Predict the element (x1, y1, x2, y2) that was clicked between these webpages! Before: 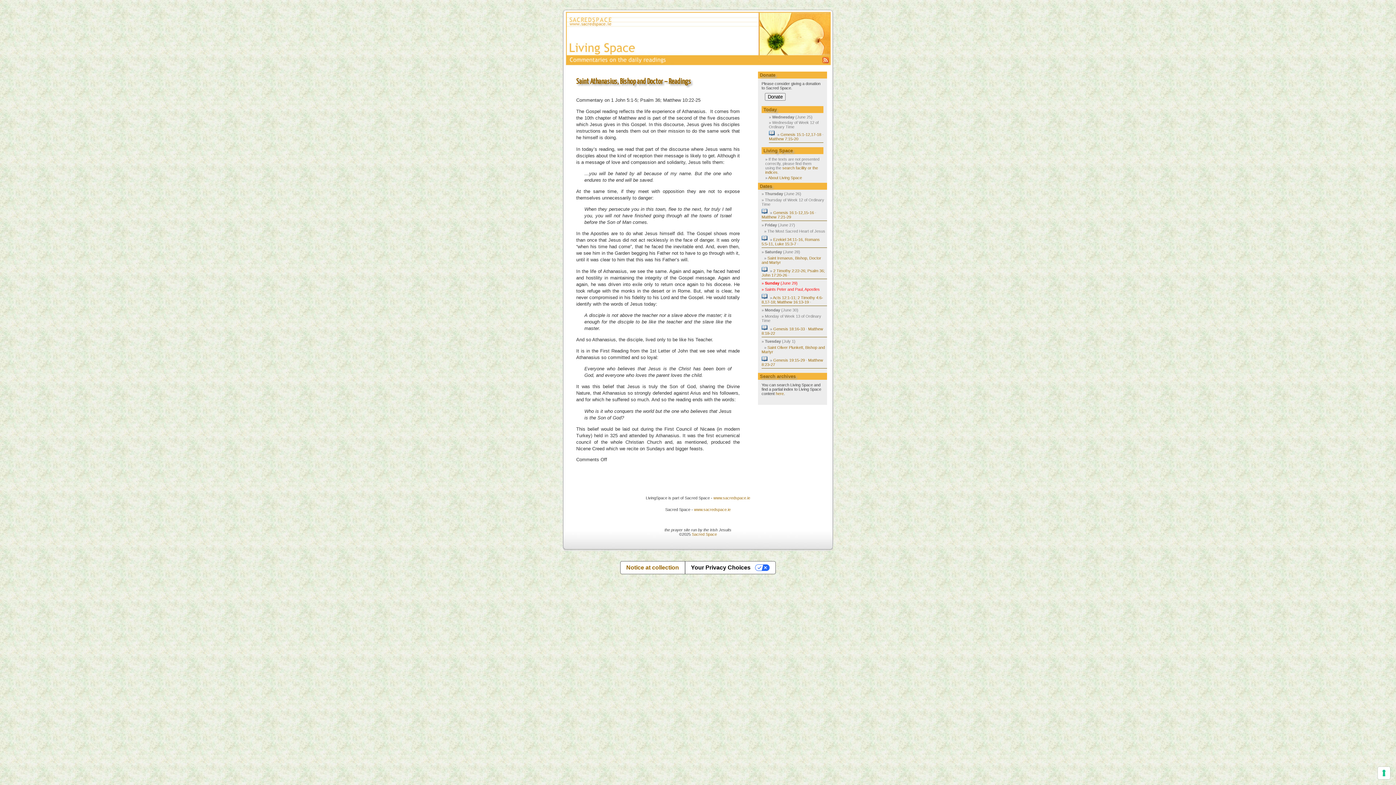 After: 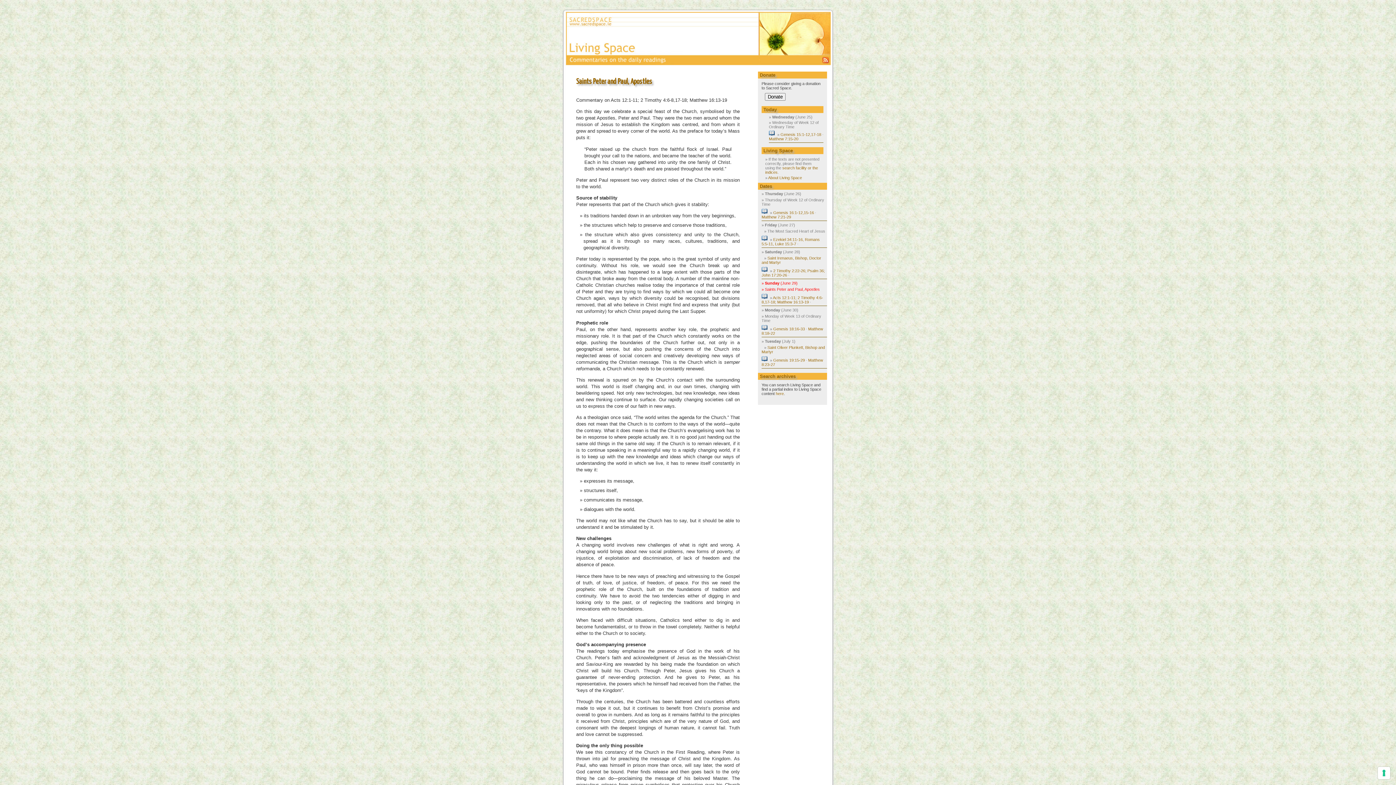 Action: bbox: (761, 295, 823, 304) label: Acts 12:1-11; 2 Timothy 4:6-8,17-18; Matthew 16:13-19